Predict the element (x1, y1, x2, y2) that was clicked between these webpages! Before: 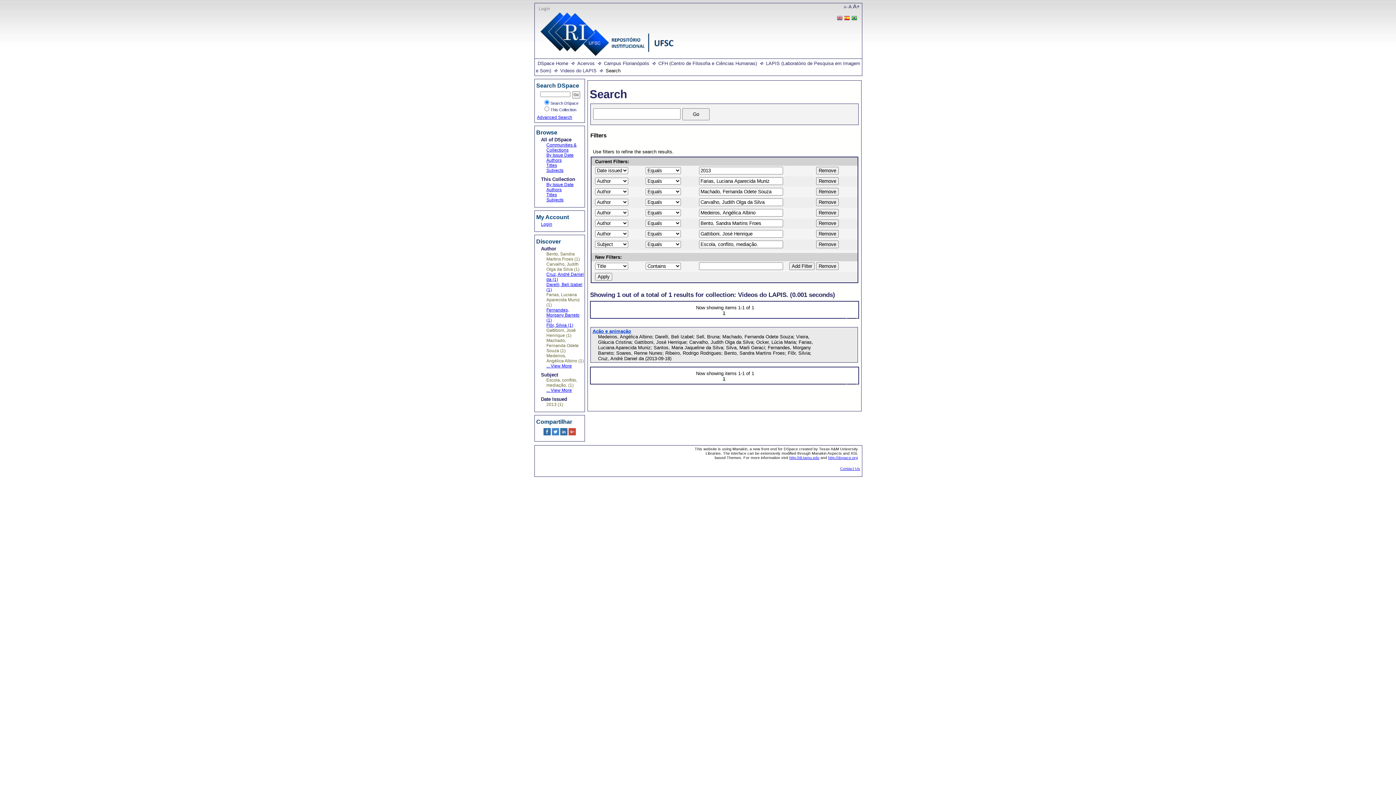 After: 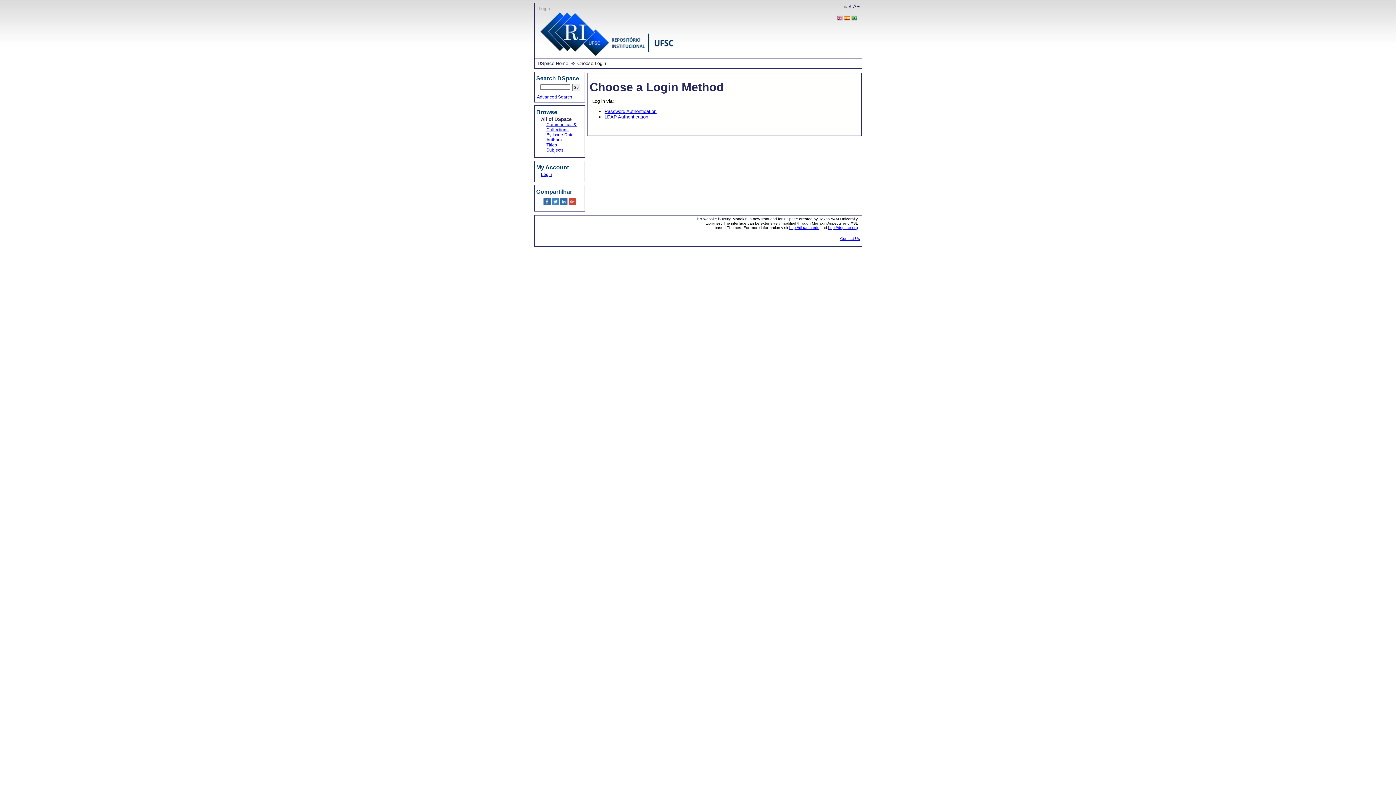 Action: label: Login bbox: (541, 221, 552, 226)